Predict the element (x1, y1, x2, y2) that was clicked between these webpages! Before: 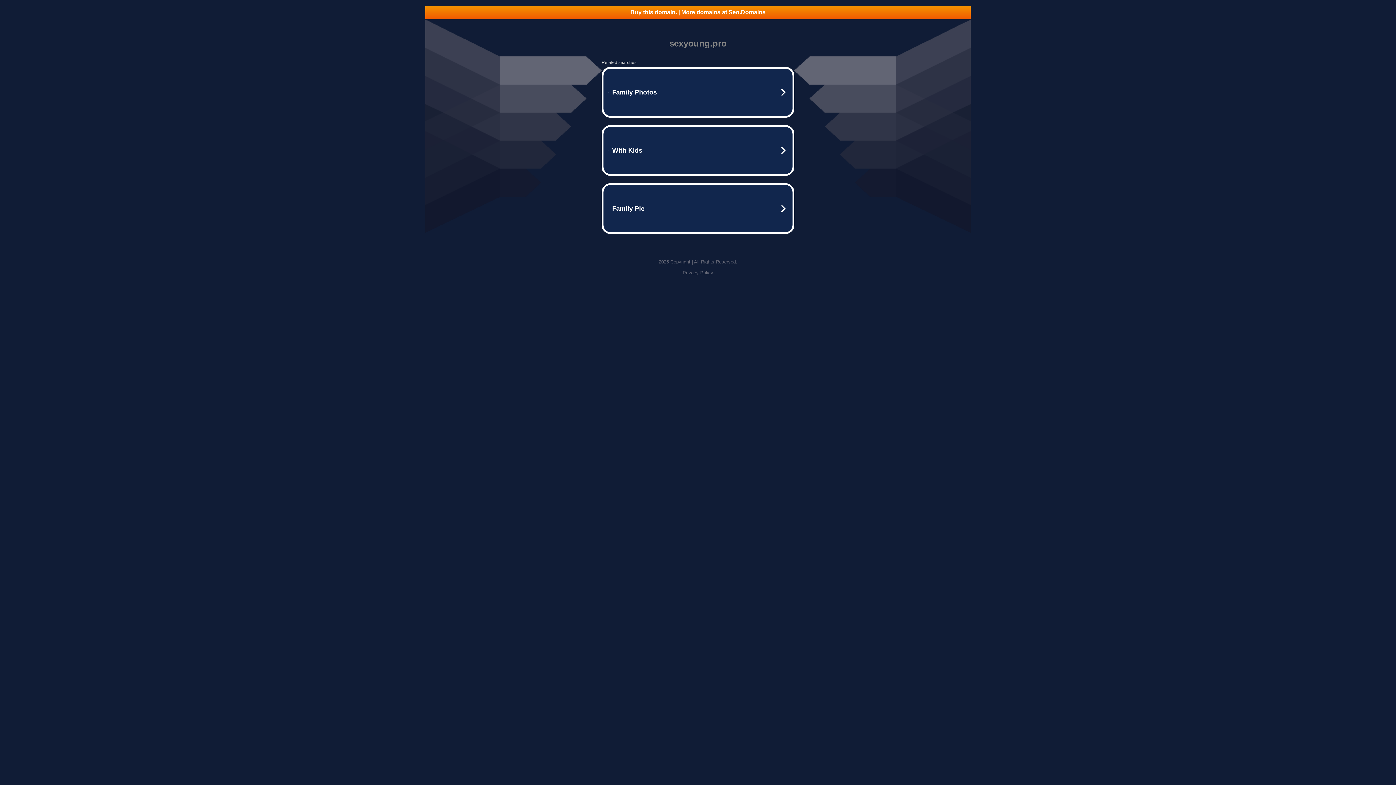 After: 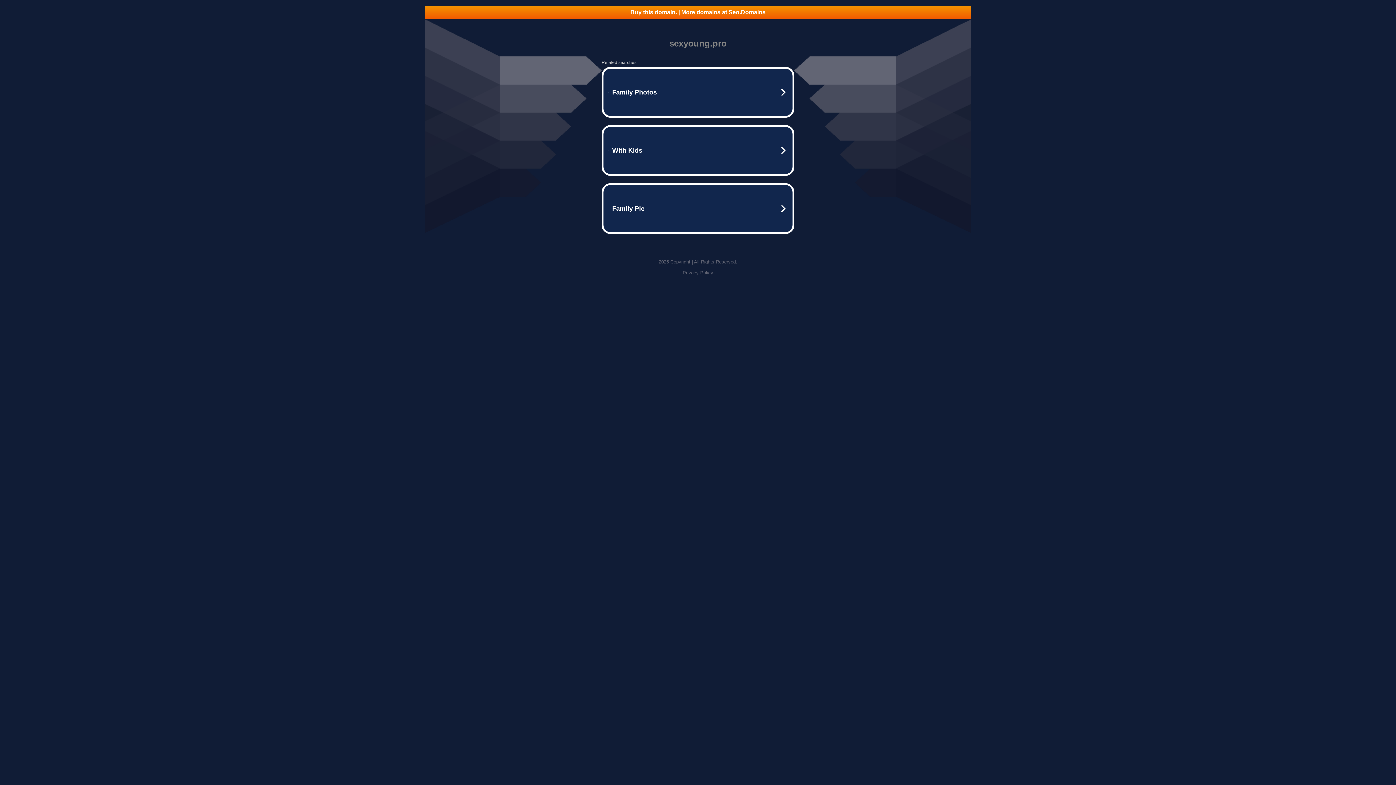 Action: label: Buy this domain. | More domains at Seo.Domains bbox: (425, 5, 970, 18)